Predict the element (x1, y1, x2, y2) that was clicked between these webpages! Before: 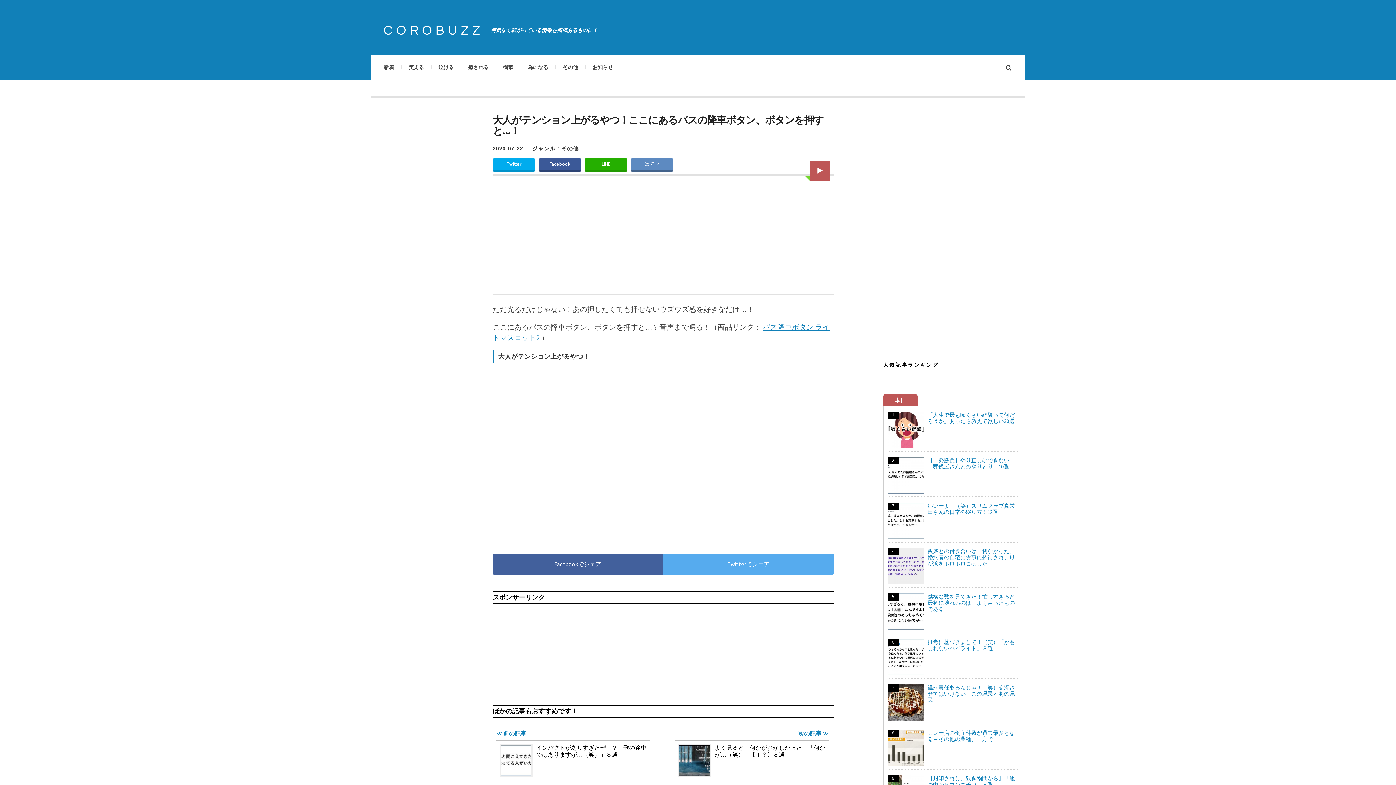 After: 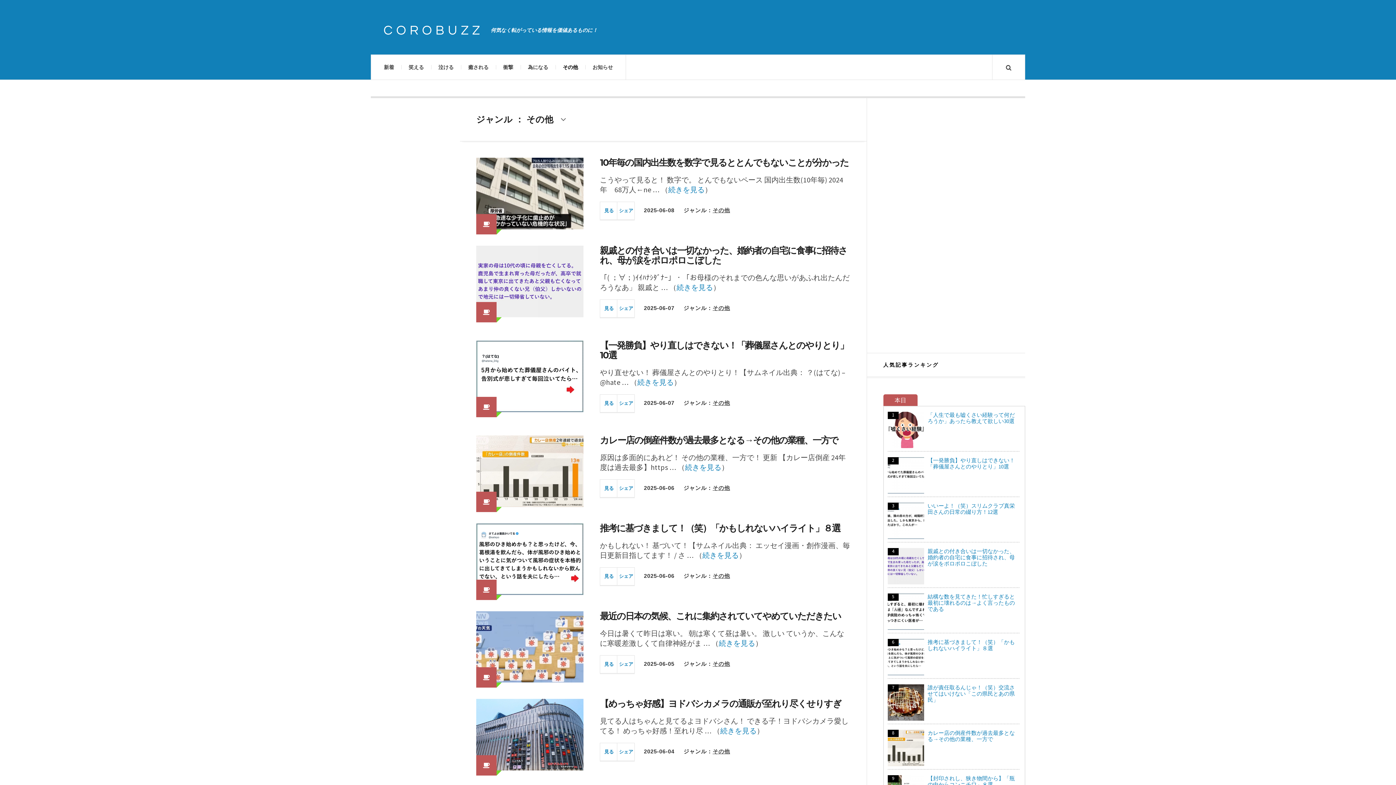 Action: label: その他 bbox: (555, 54, 585, 79)